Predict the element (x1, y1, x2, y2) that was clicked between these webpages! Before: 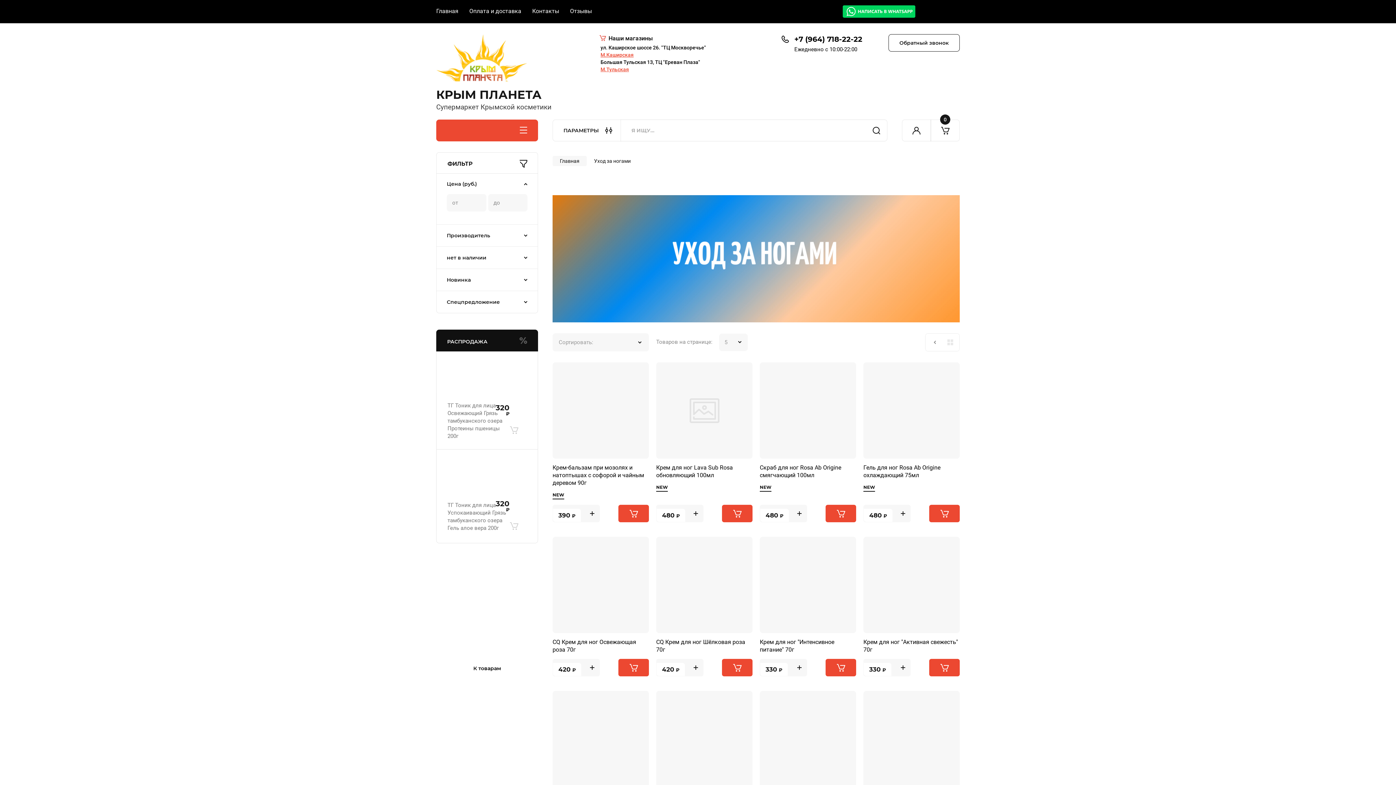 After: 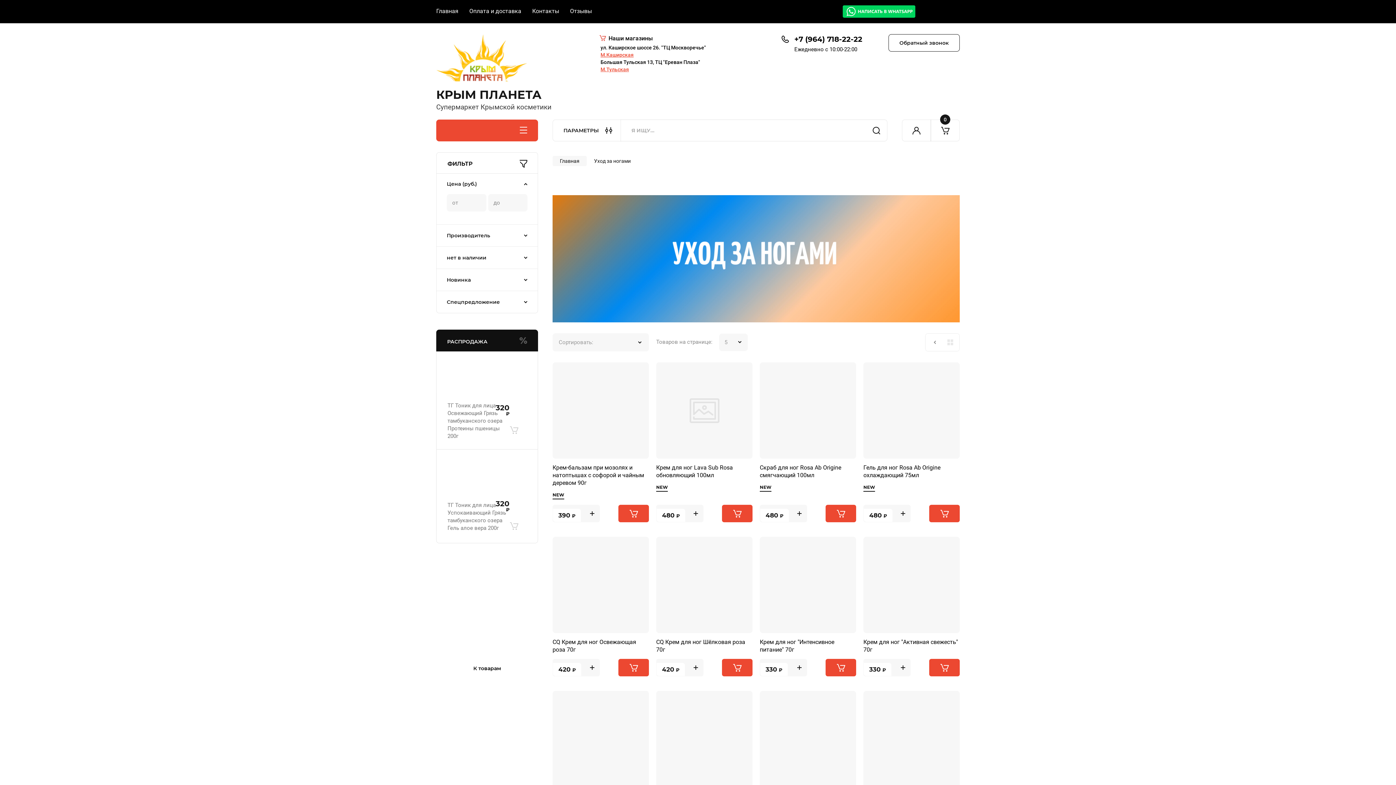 Action: label: + bbox: (791, 659, 807, 676)